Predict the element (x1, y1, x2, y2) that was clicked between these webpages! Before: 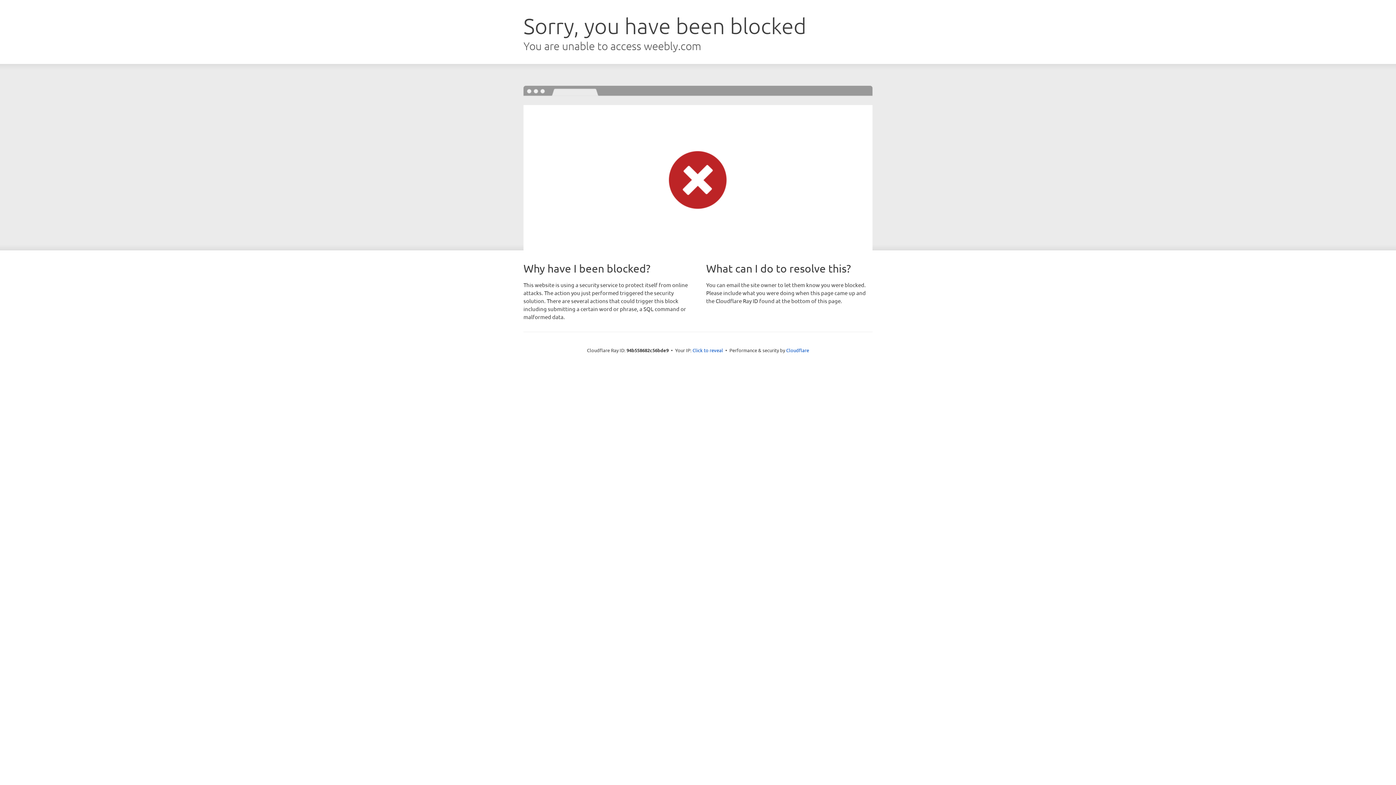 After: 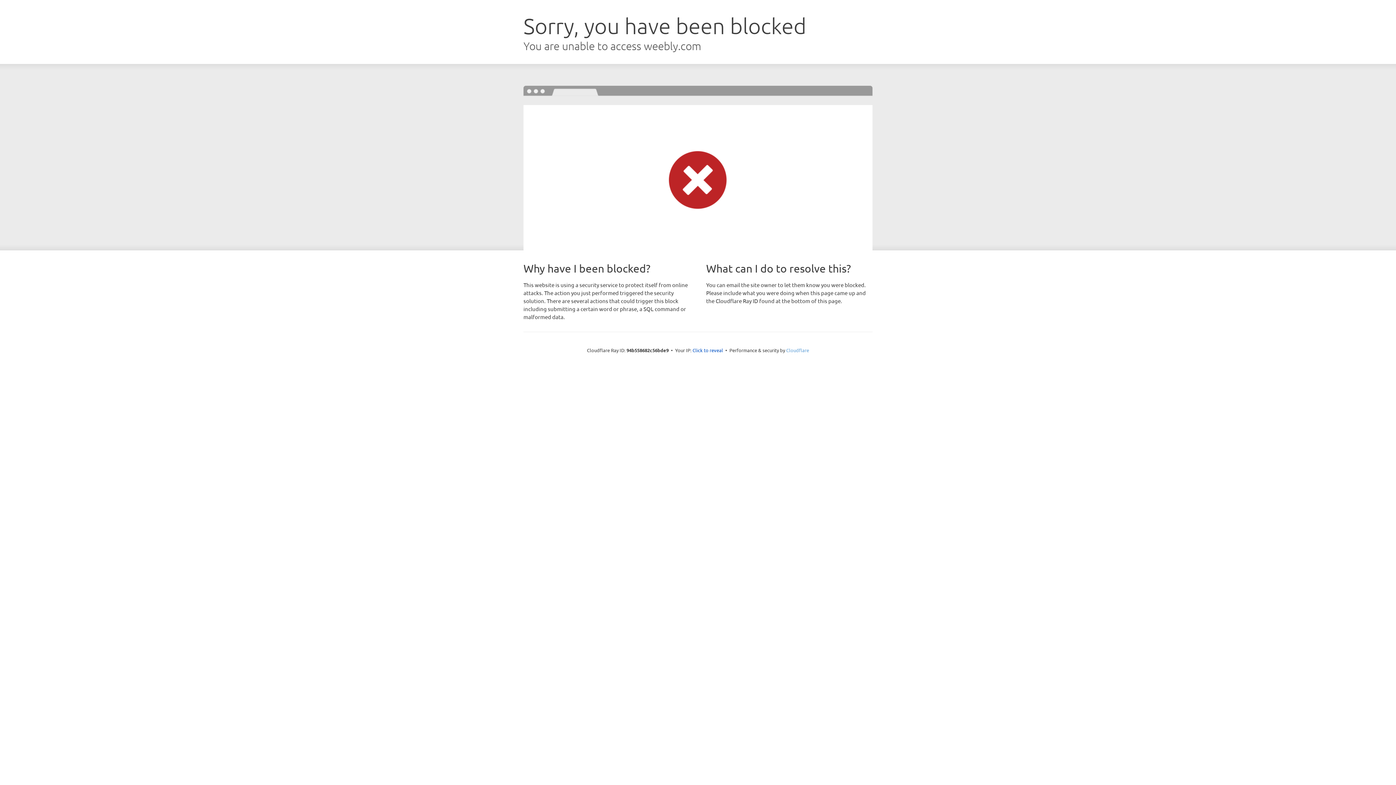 Action: bbox: (786, 347, 809, 353) label: Cloudflare